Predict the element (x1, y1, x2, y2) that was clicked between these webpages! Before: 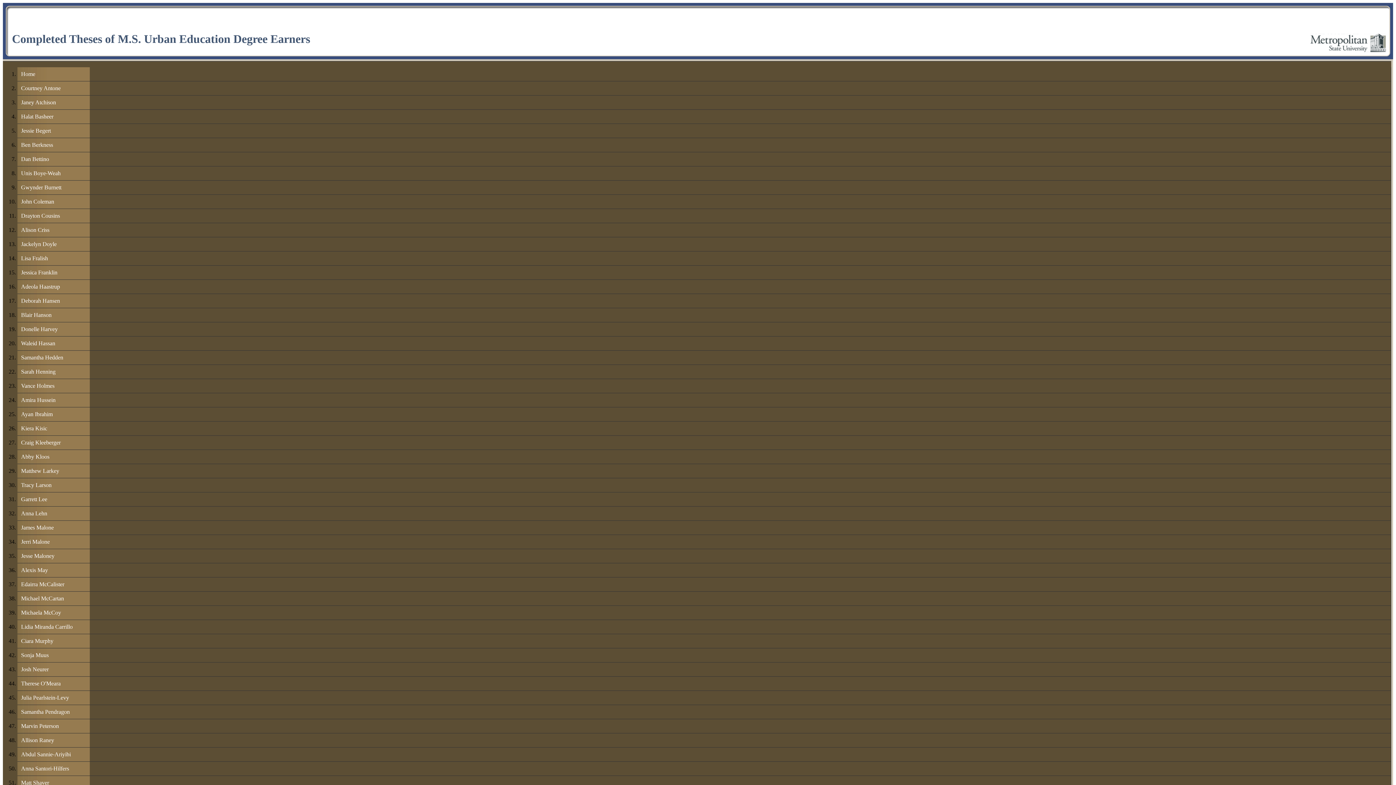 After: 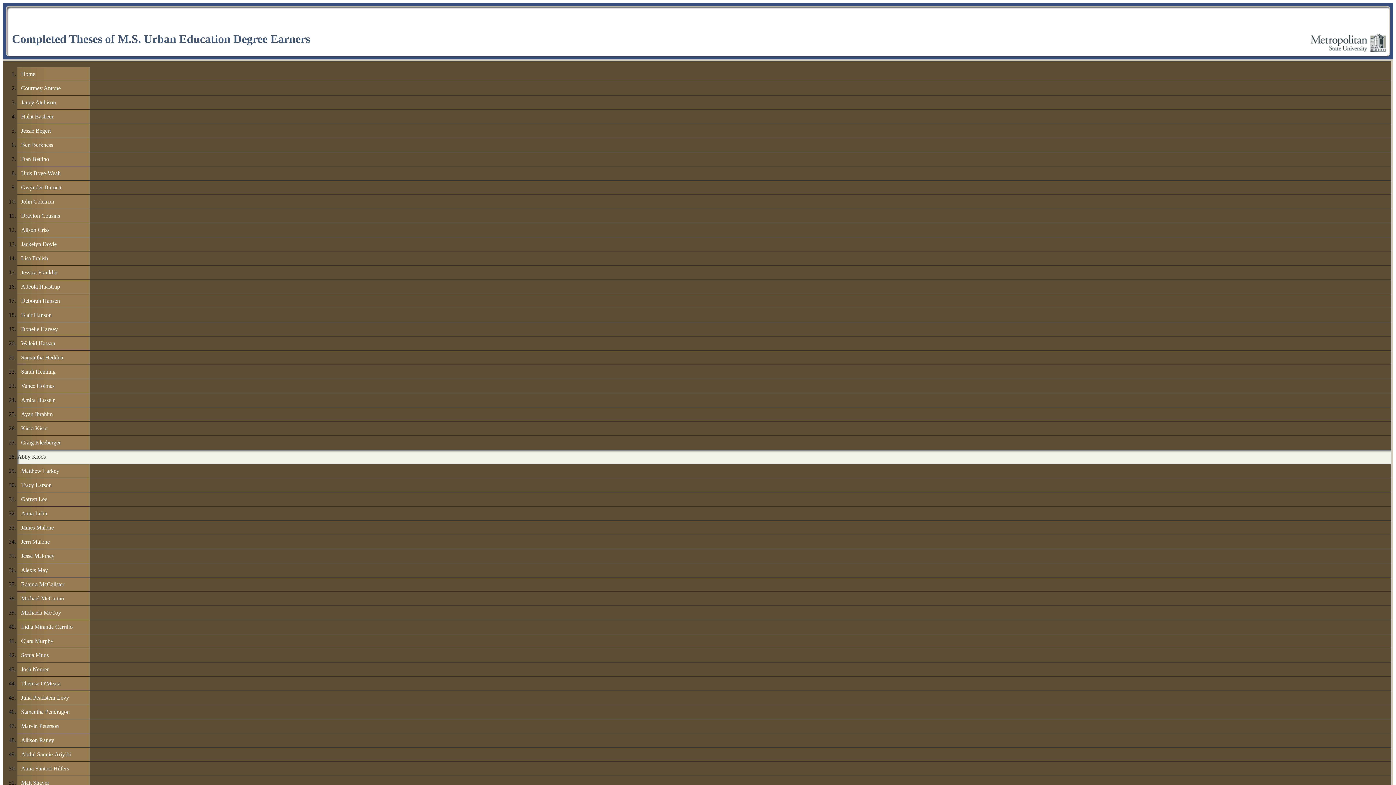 Action: bbox: (17, 450, 89, 463) label: Abby Kloos